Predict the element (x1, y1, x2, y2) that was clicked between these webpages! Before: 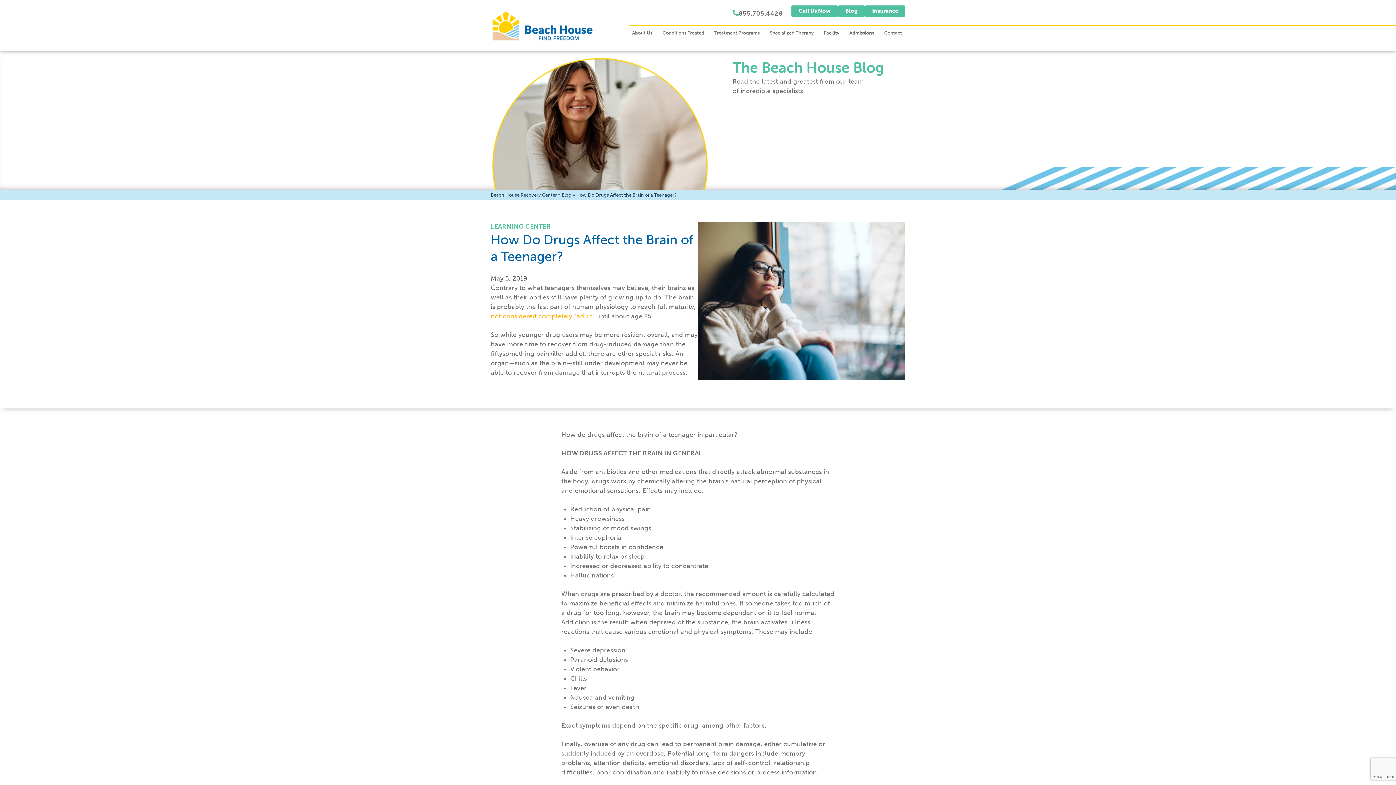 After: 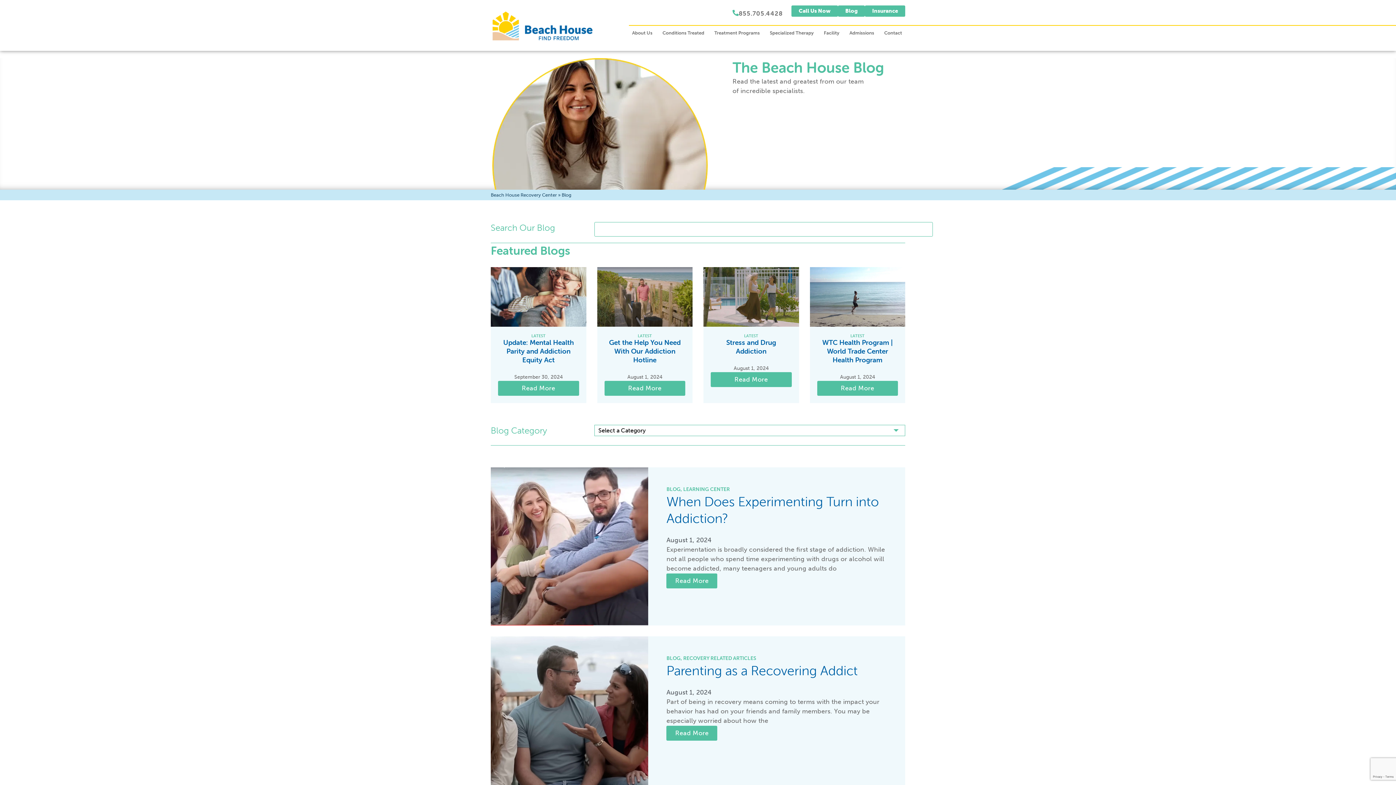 Action: label: The Beach House Blog bbox: (732, 58, 884, 76)